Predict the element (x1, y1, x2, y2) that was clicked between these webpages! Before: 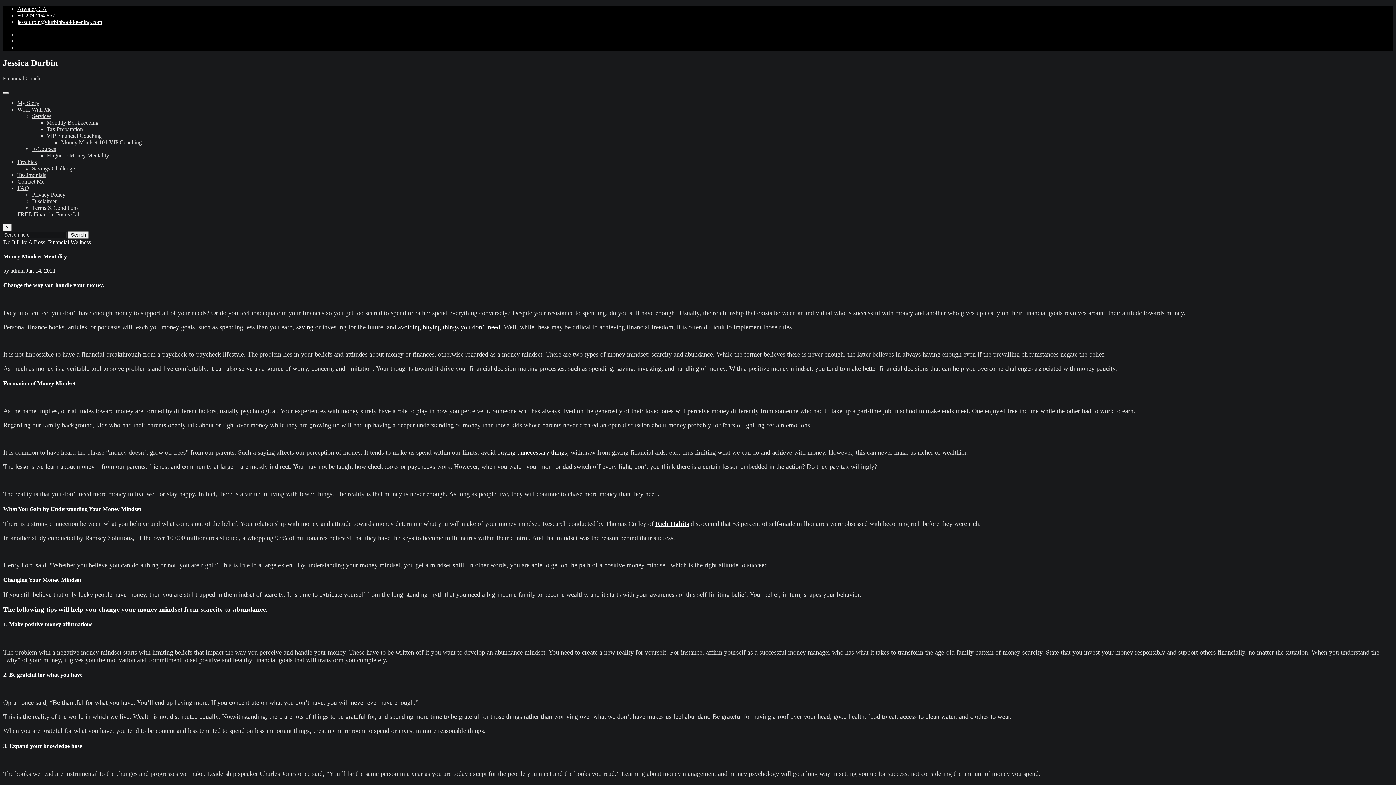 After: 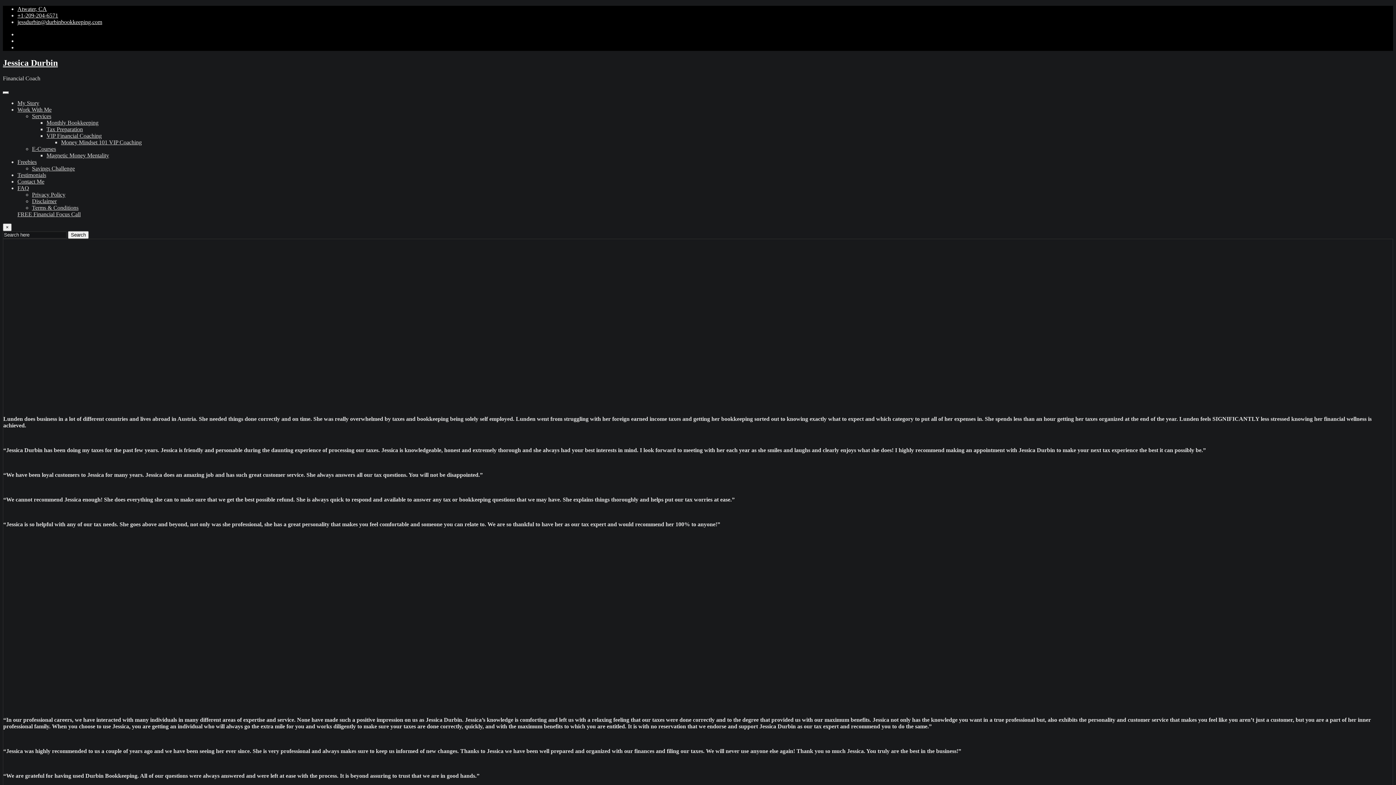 Action: bbox: (17, 171, 46, 178) label: Testimonials